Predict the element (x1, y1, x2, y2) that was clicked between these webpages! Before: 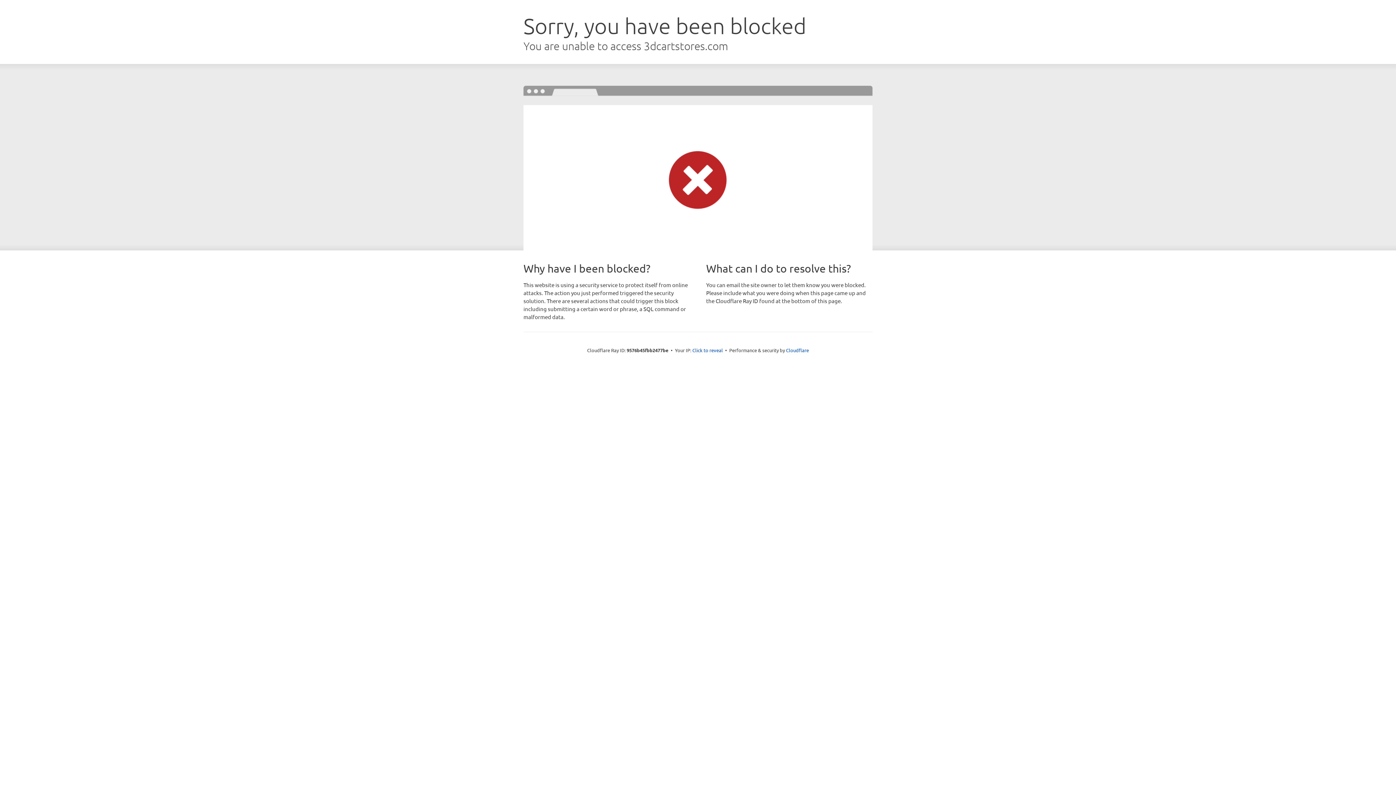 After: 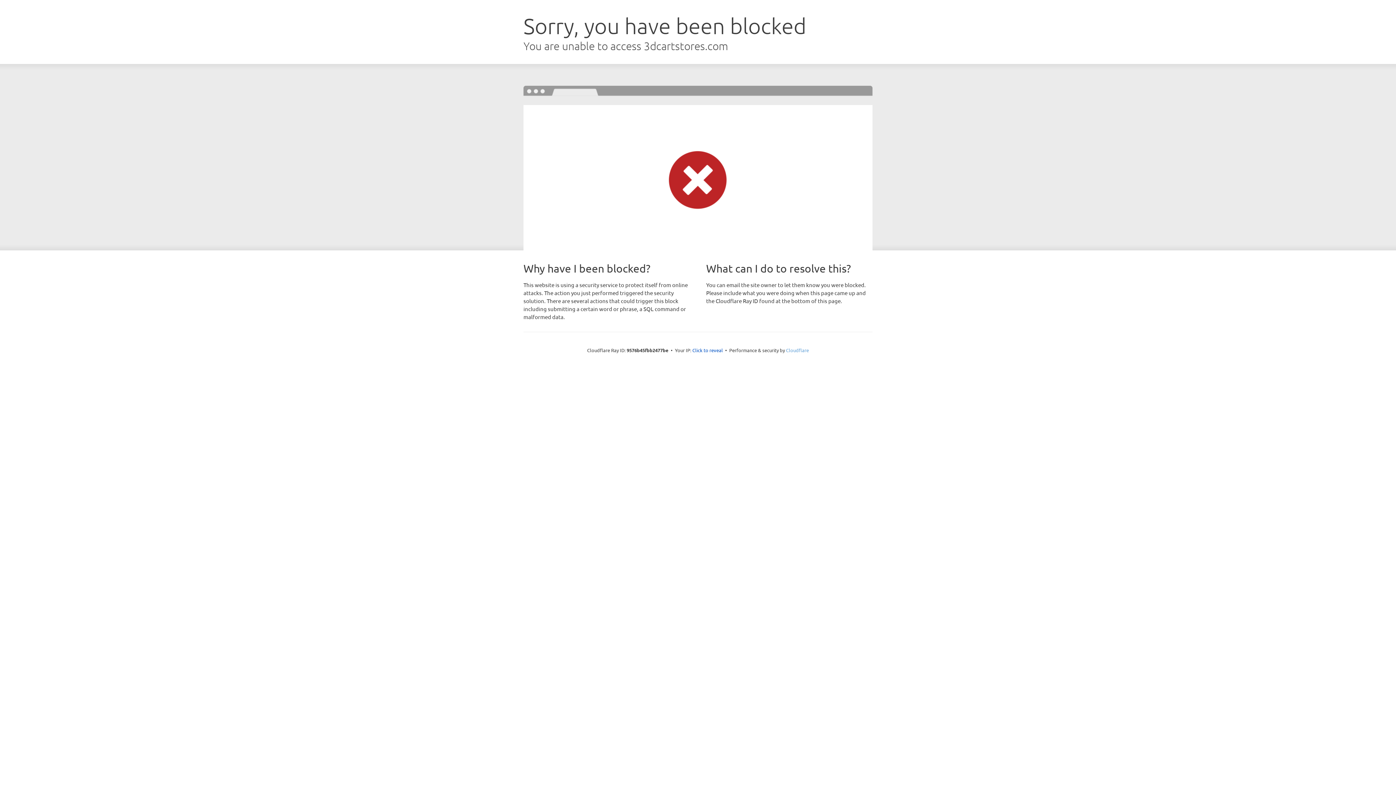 Action: label: Cloudflare bbox: (786, 347, 809, 353)